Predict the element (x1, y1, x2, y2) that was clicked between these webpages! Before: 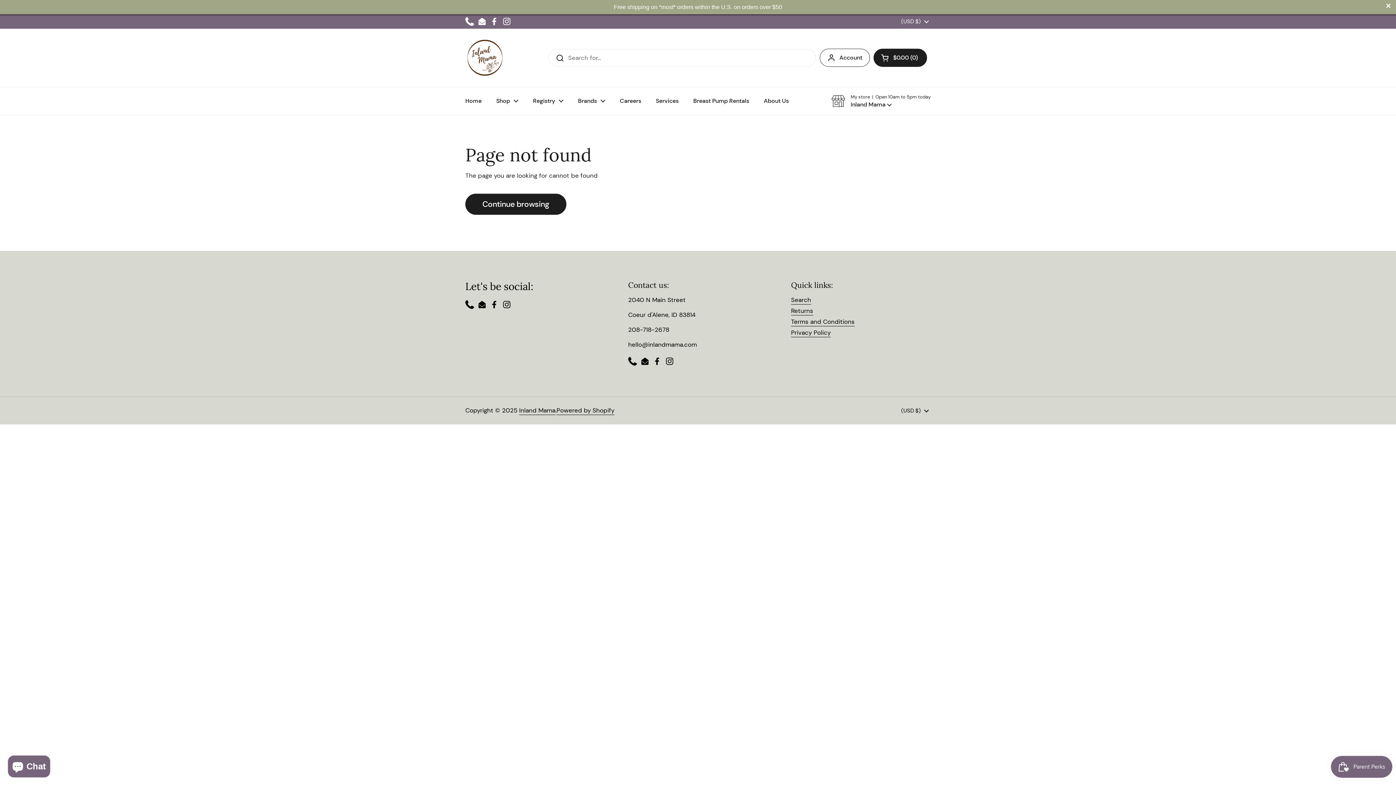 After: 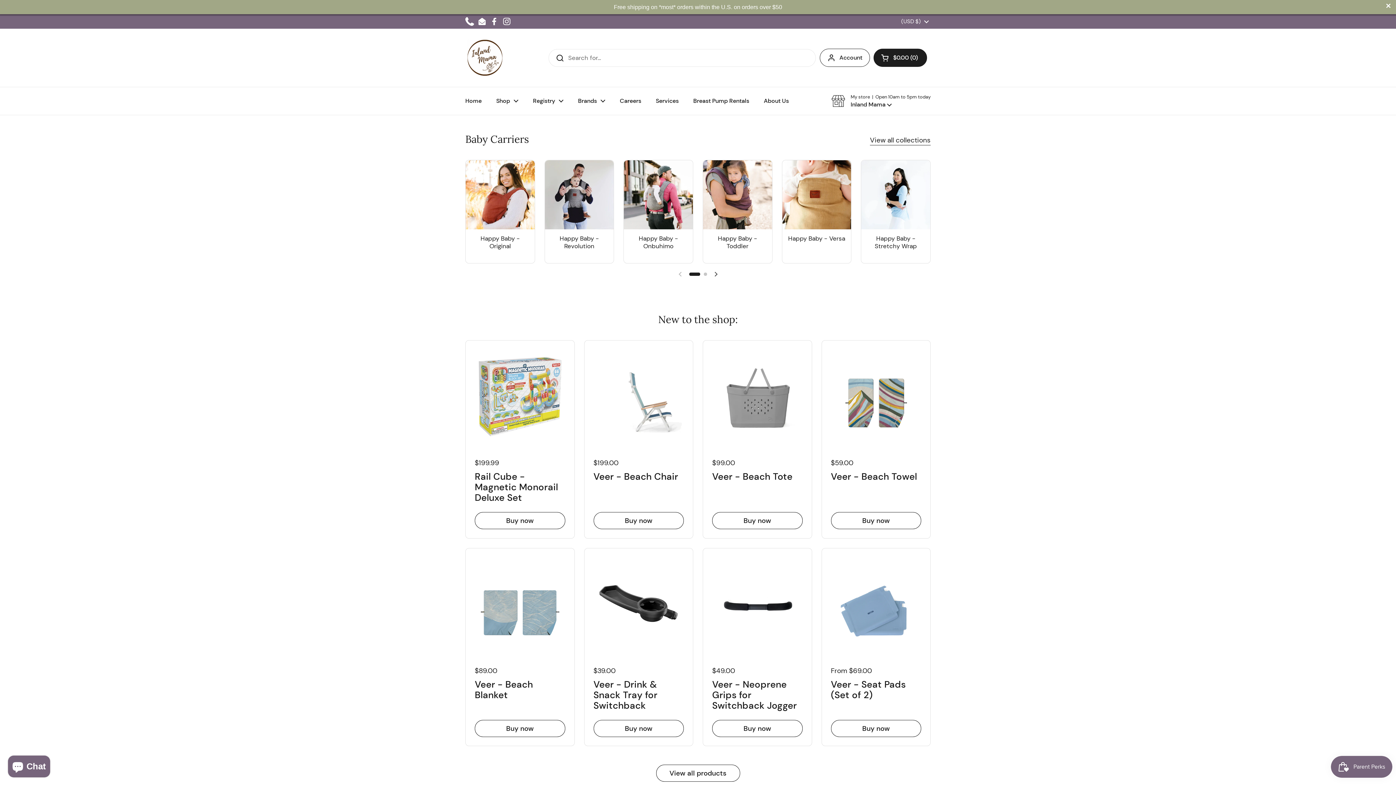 Action: label: Home bbox: (458, 92, 489, 109)